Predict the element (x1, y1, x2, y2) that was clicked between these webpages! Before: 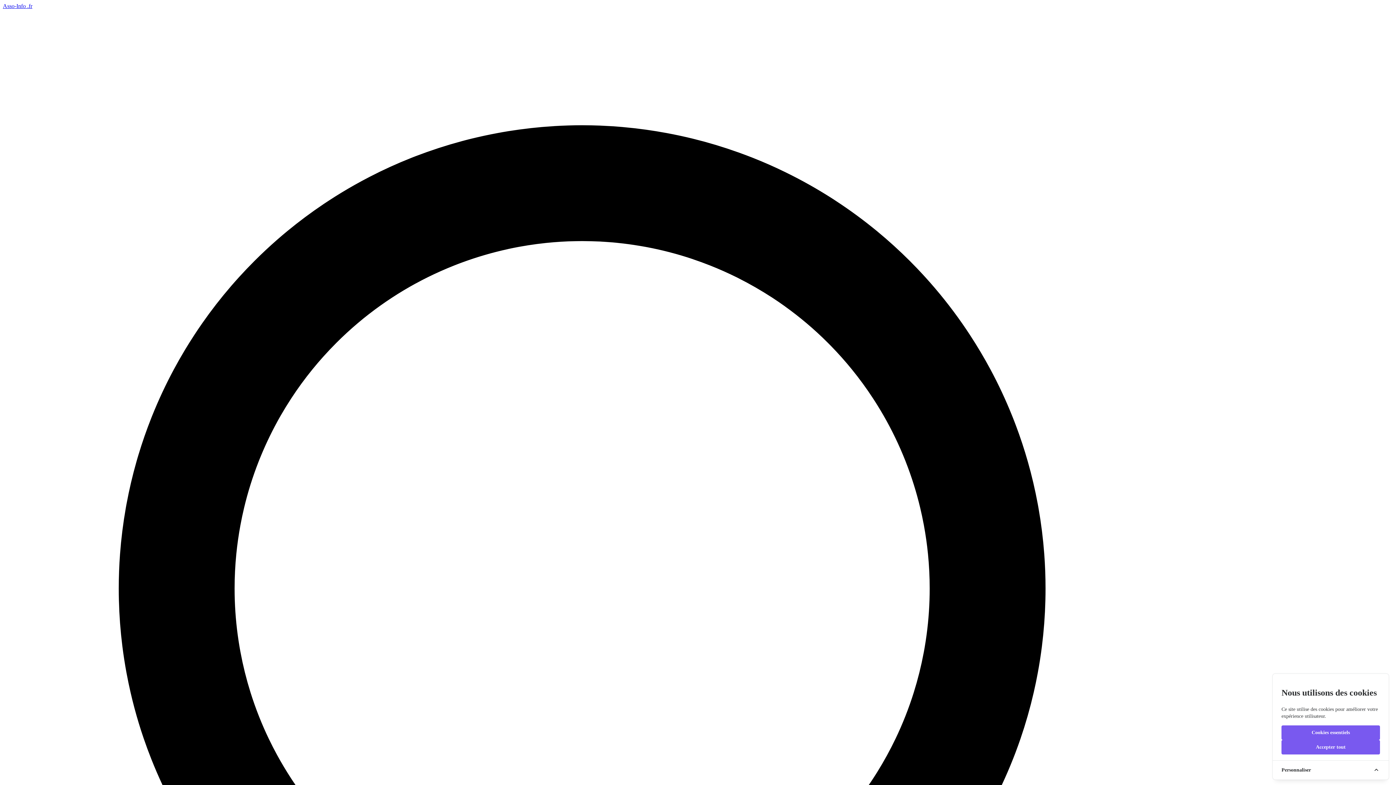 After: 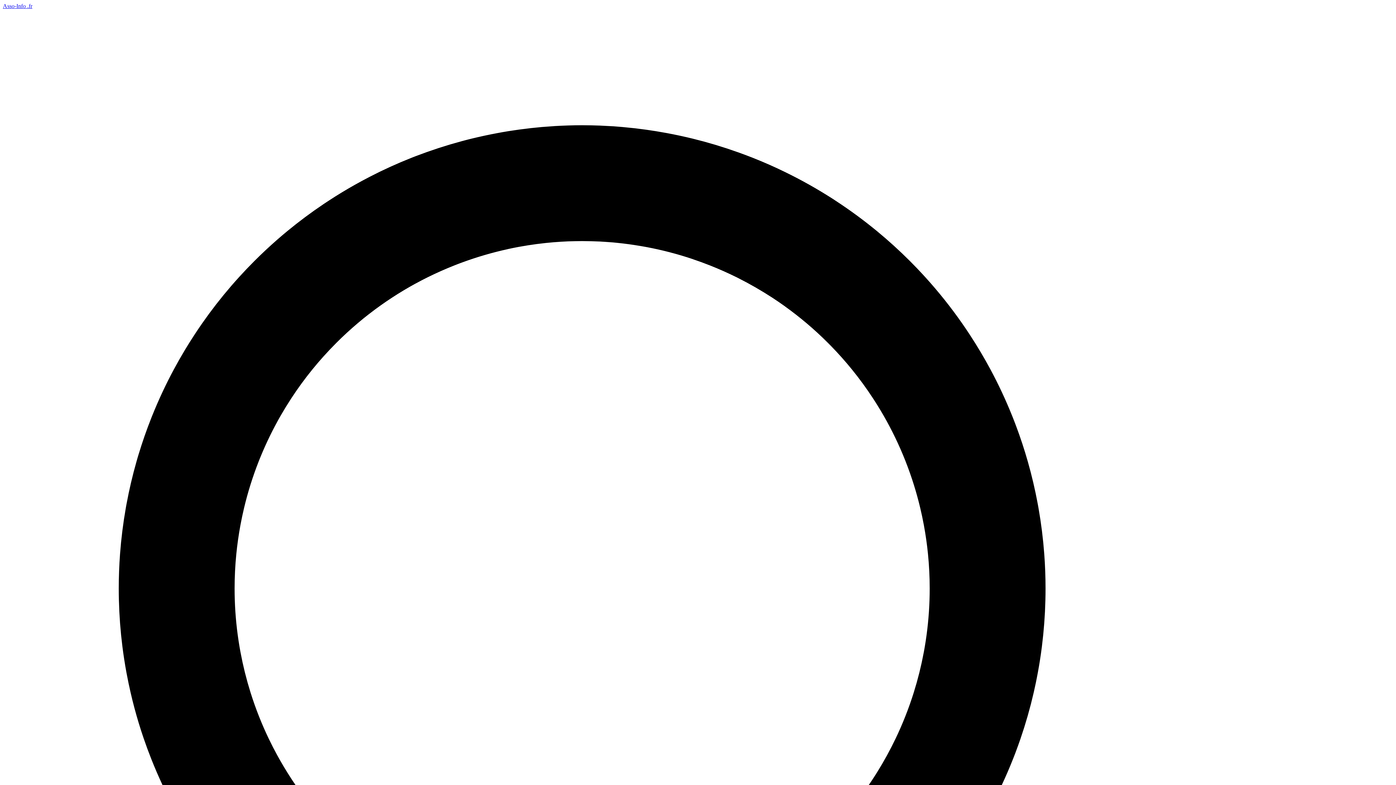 Action: label: Cookies essentiels bbox: (1281, 725, 1380, 740)